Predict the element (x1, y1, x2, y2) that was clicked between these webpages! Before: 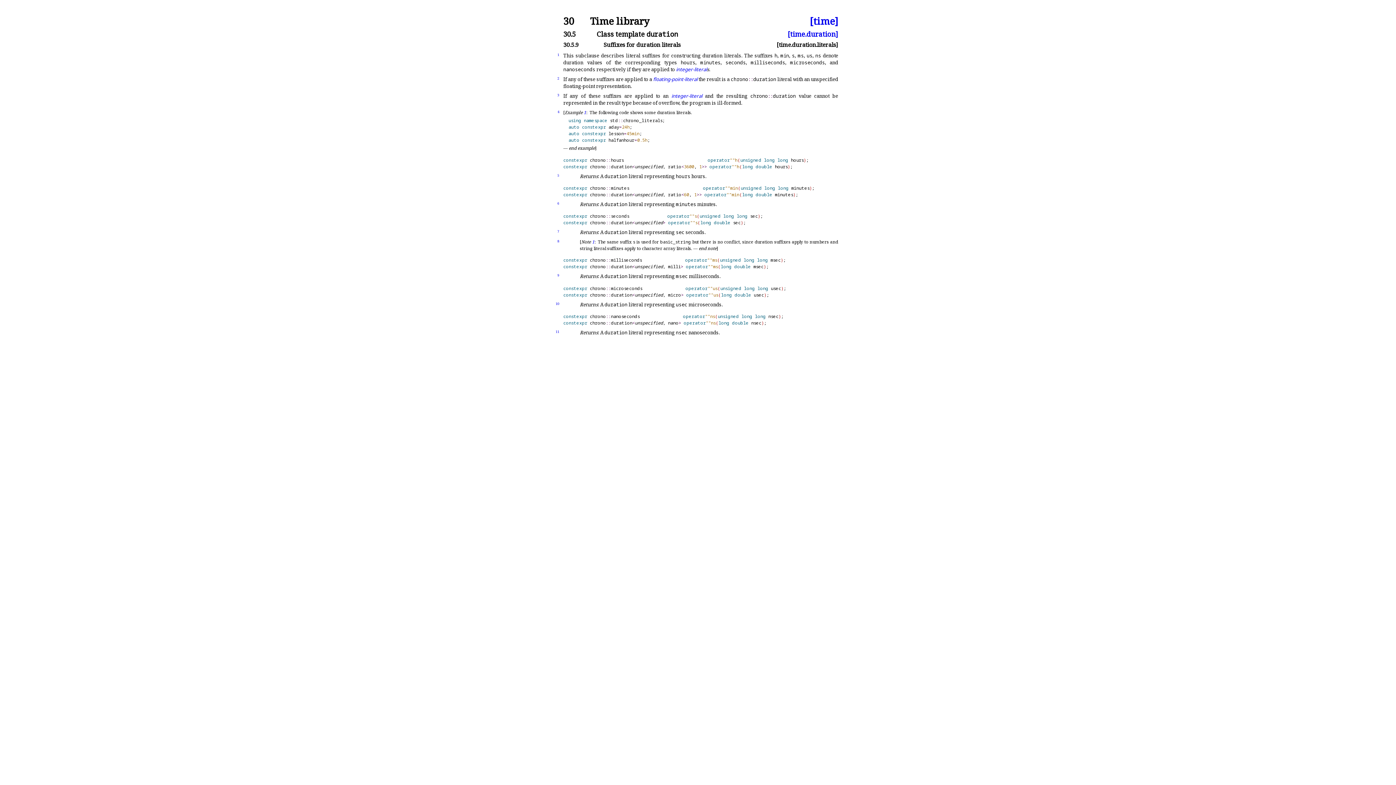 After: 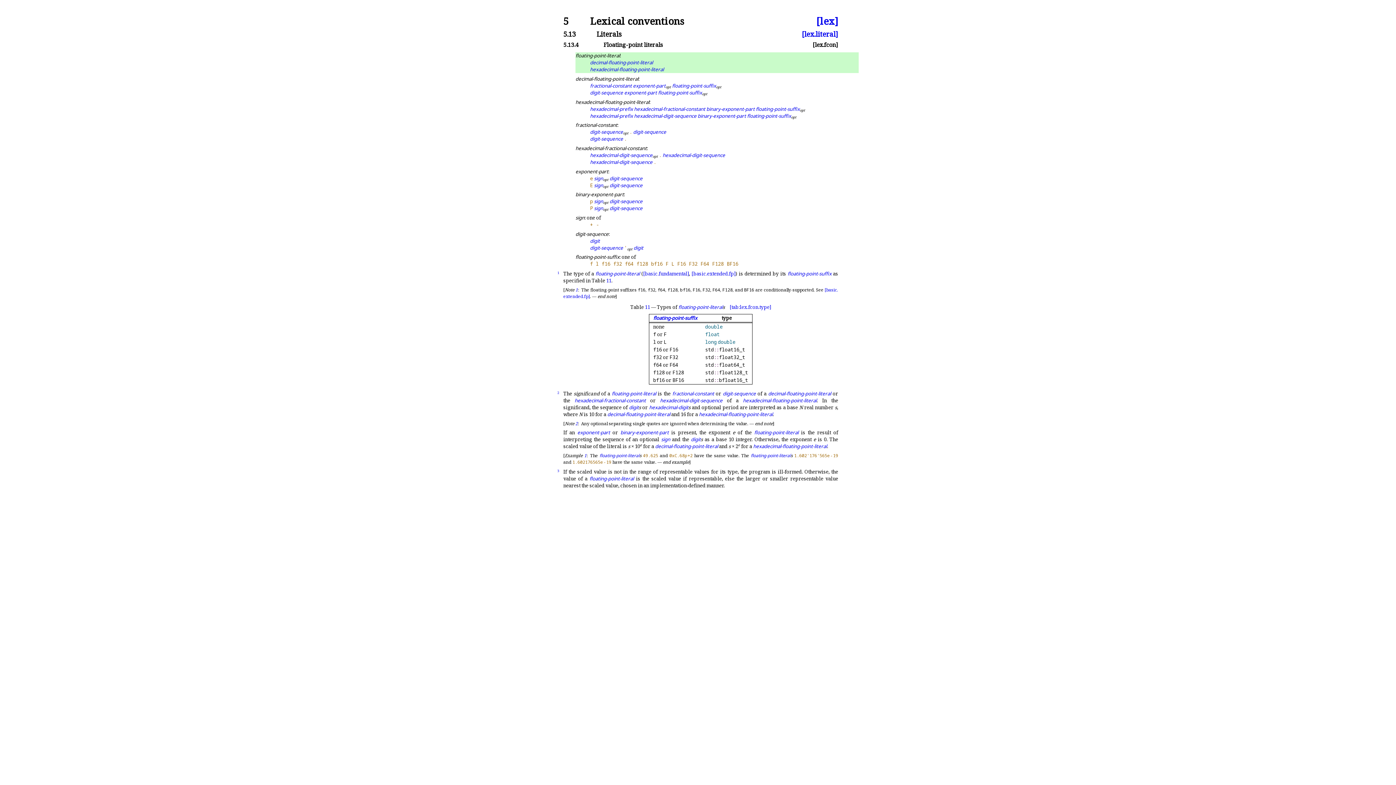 Action: bbox: (653, 76, 697, 82) label: floating-point-literal